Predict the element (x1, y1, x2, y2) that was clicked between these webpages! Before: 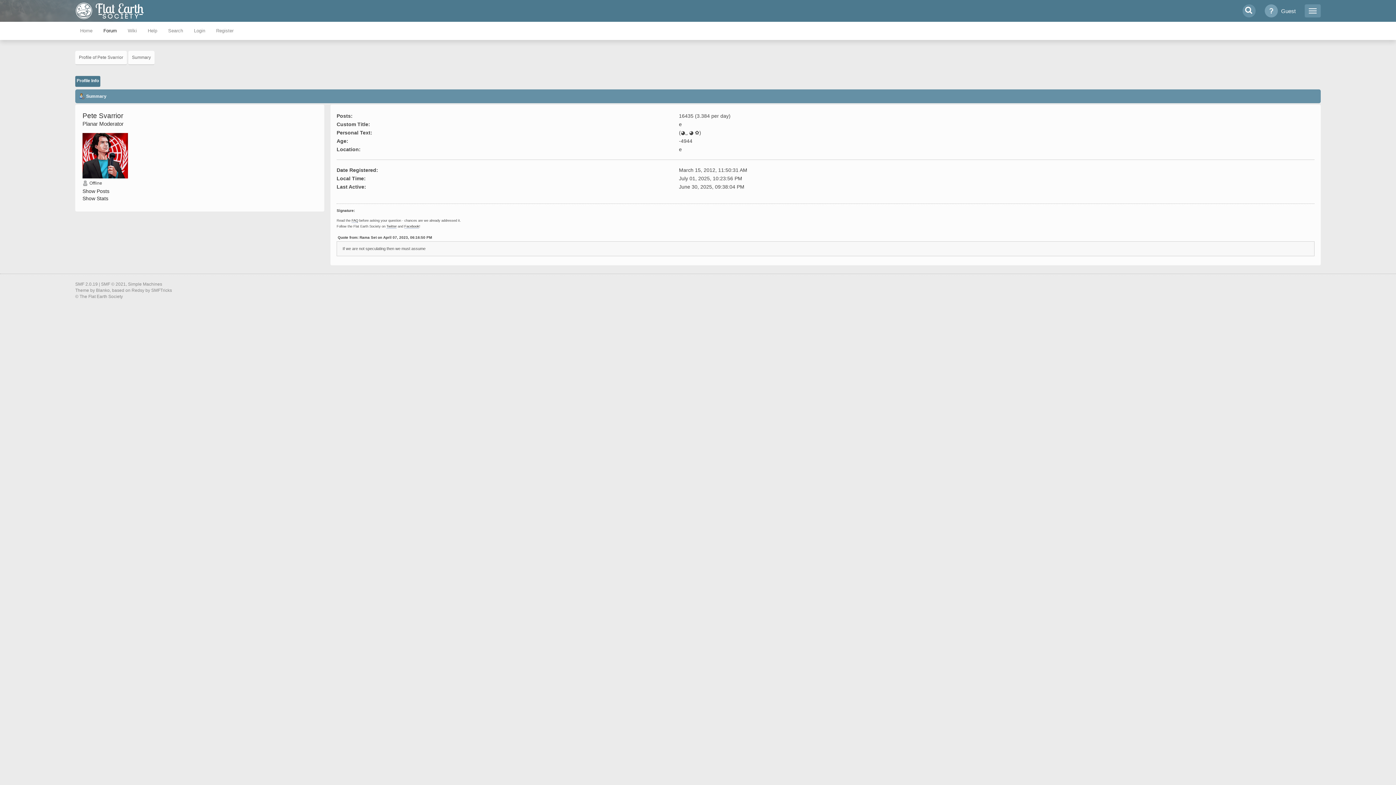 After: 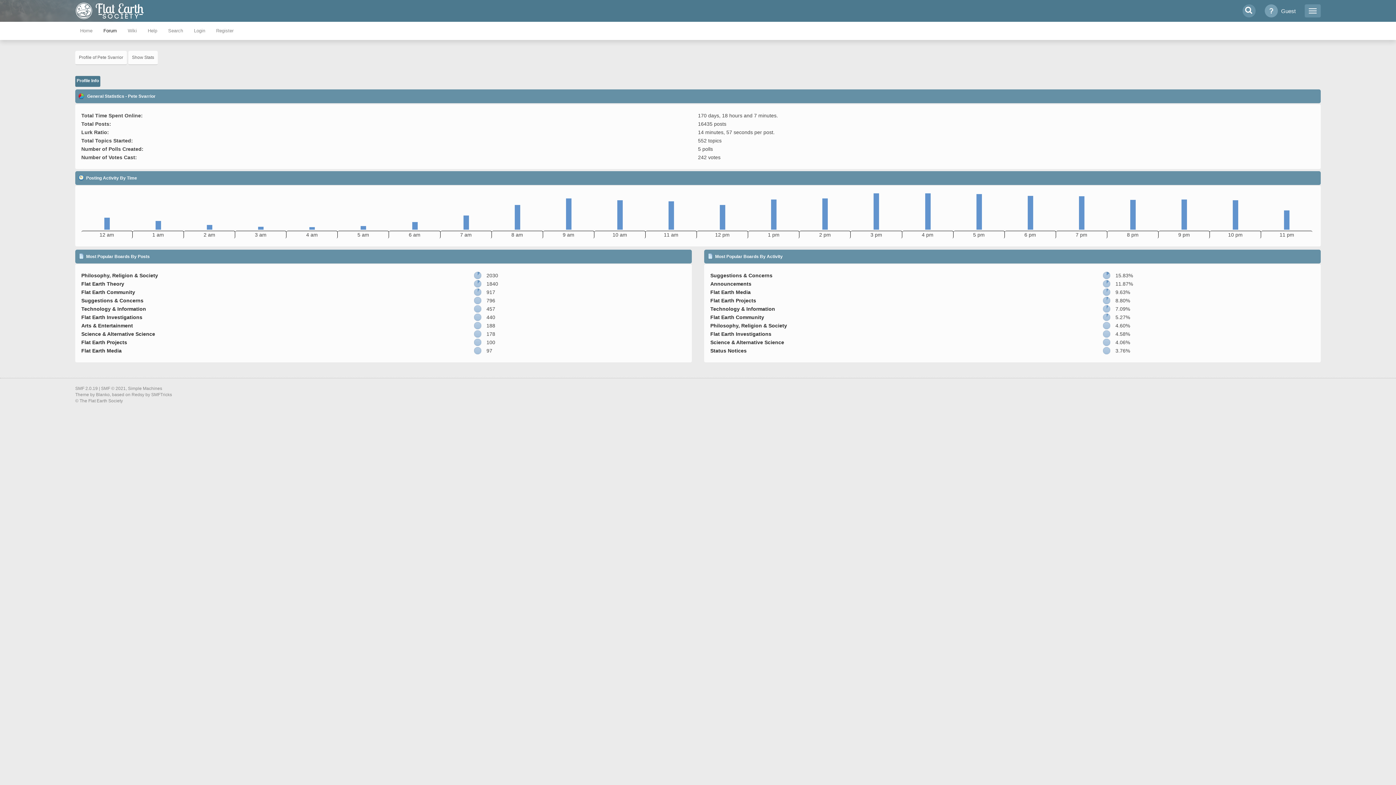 Action: label: Show Stats bbox: (82, 195, 108, 201)